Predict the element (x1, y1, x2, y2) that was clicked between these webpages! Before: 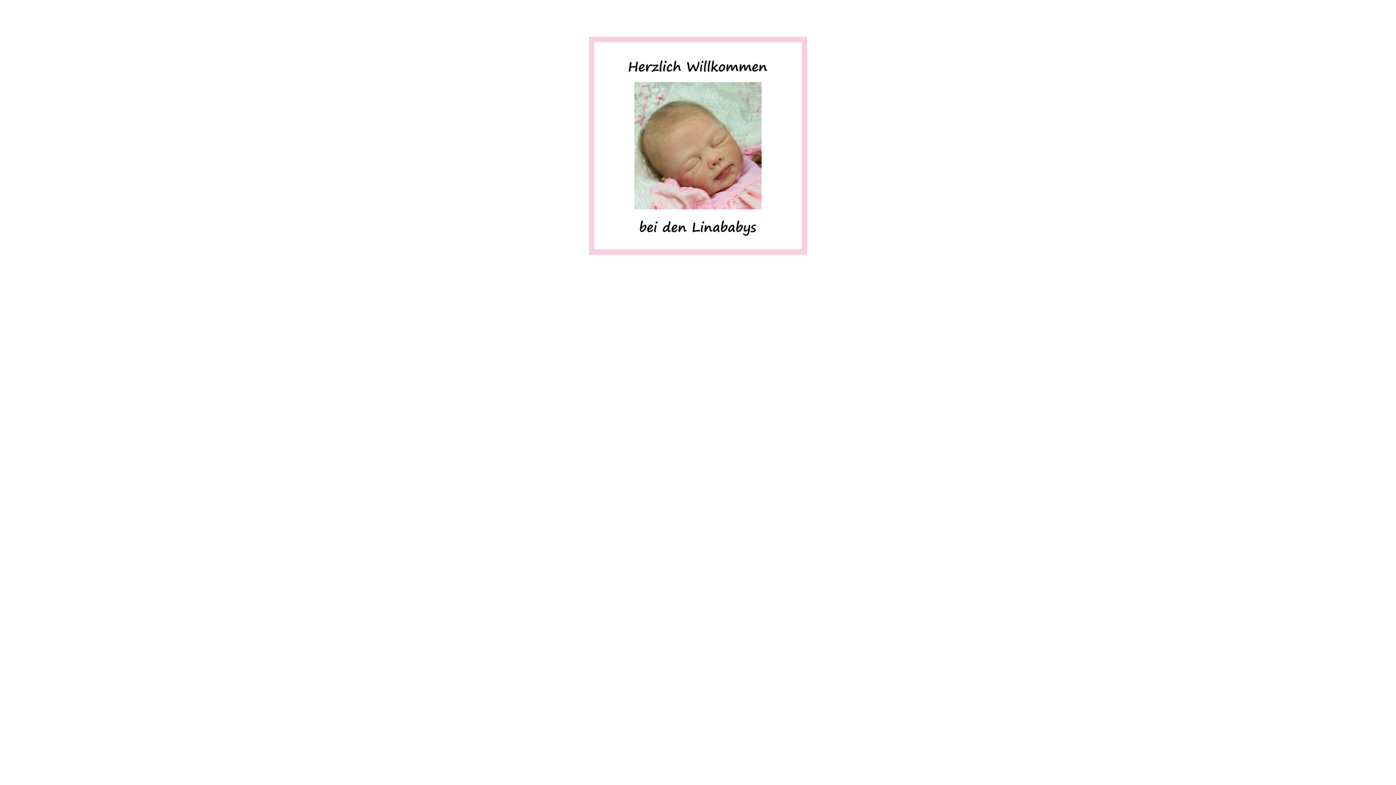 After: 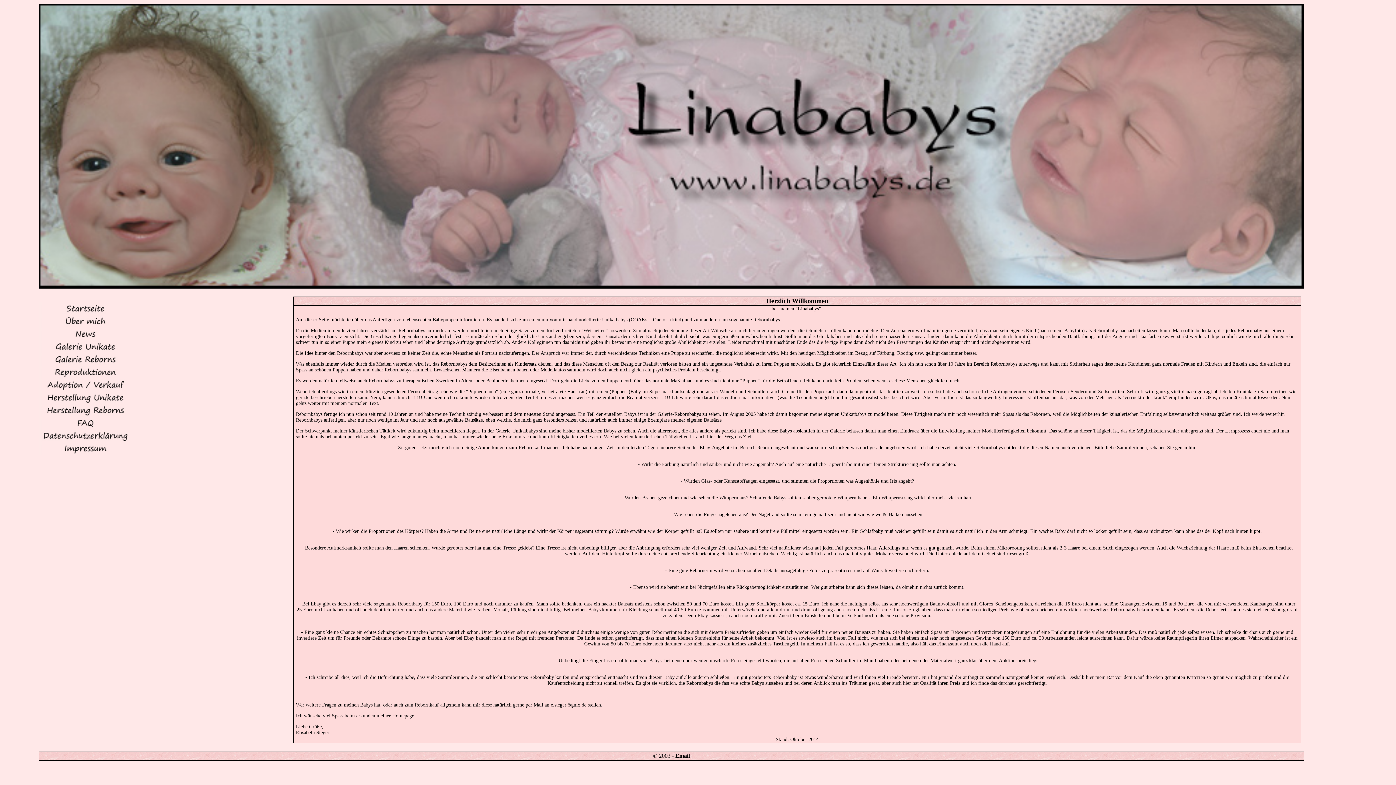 Action: bbox: (589, 249, 807, 256)